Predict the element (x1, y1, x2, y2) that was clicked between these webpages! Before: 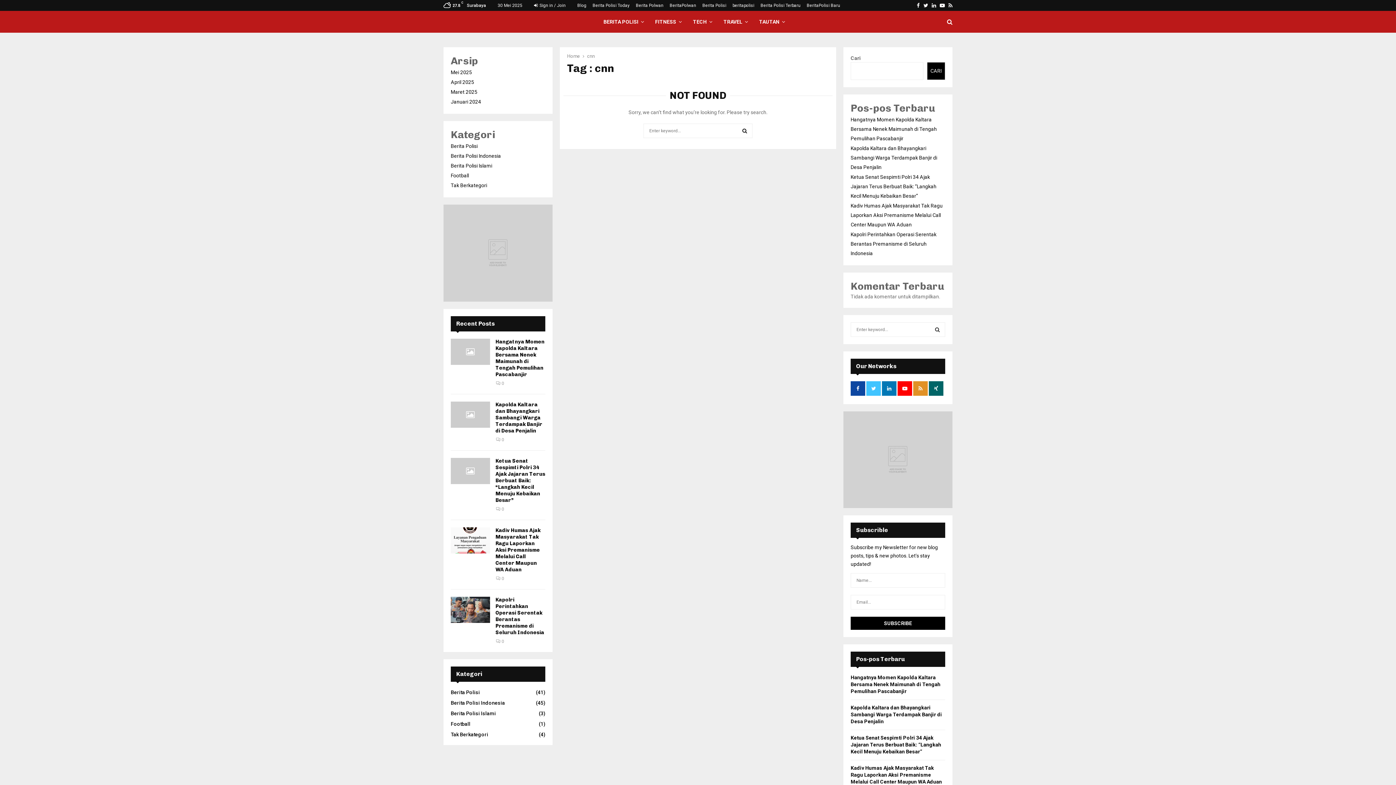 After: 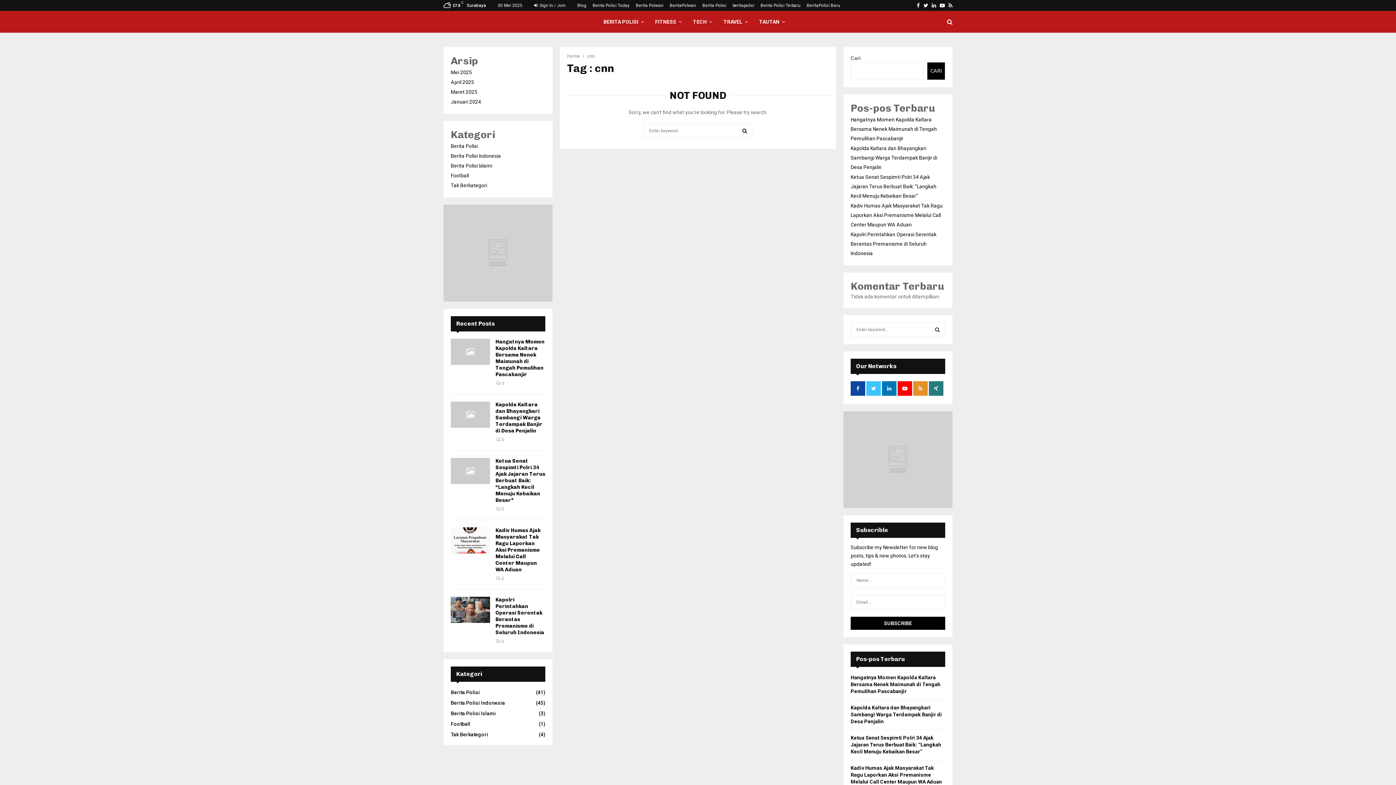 Action: bbox: (929, 381, 943, 395)